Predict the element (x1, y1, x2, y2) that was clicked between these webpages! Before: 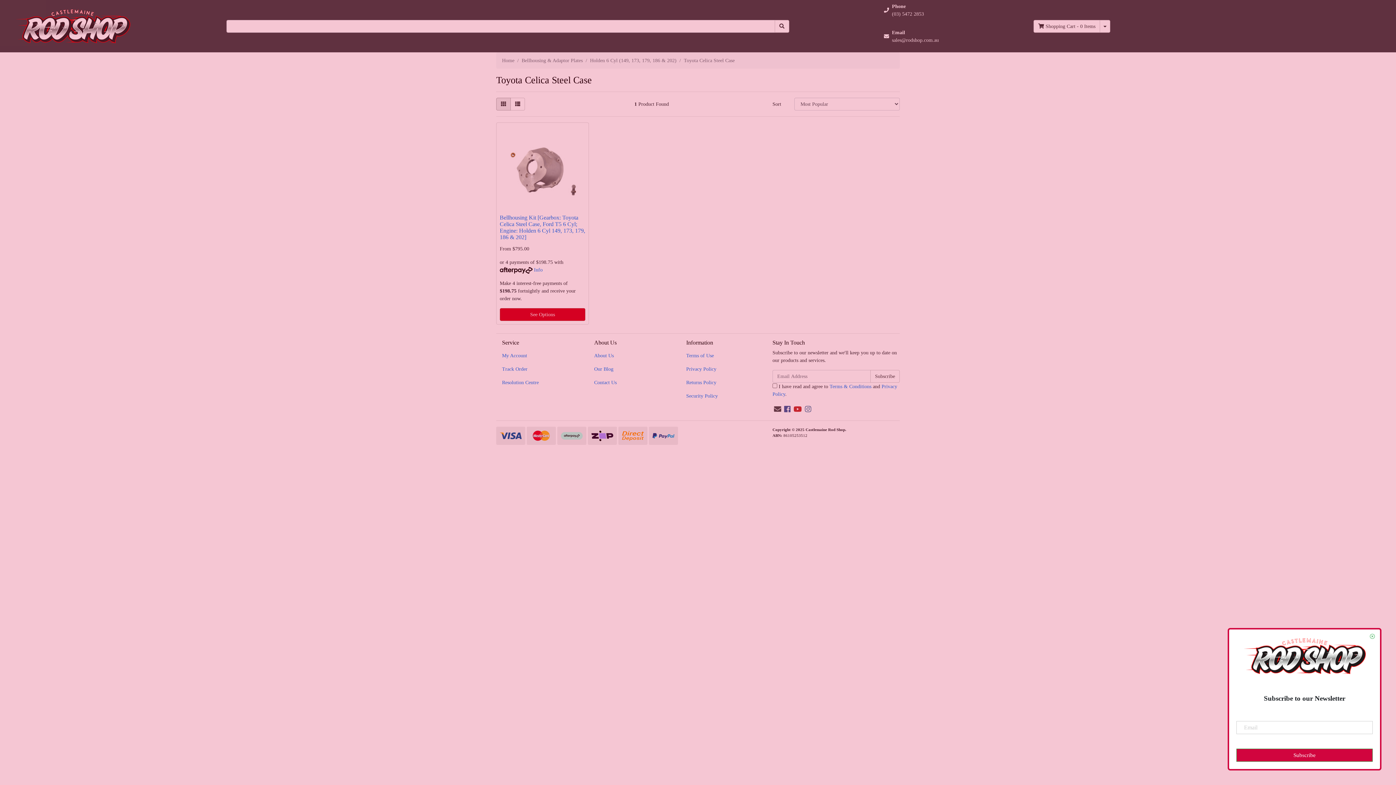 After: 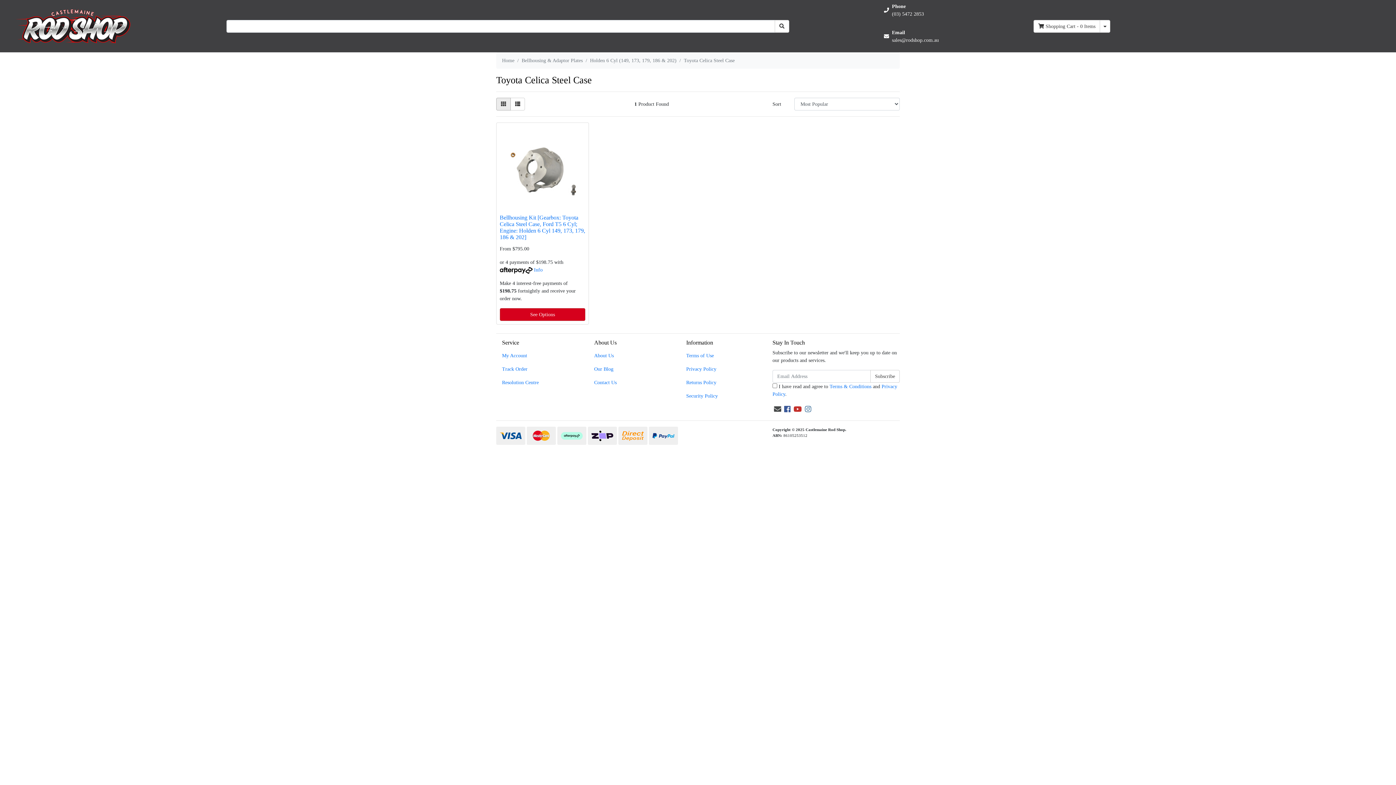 Action: label: Instagram bbox: (805, 405, 811, 413)